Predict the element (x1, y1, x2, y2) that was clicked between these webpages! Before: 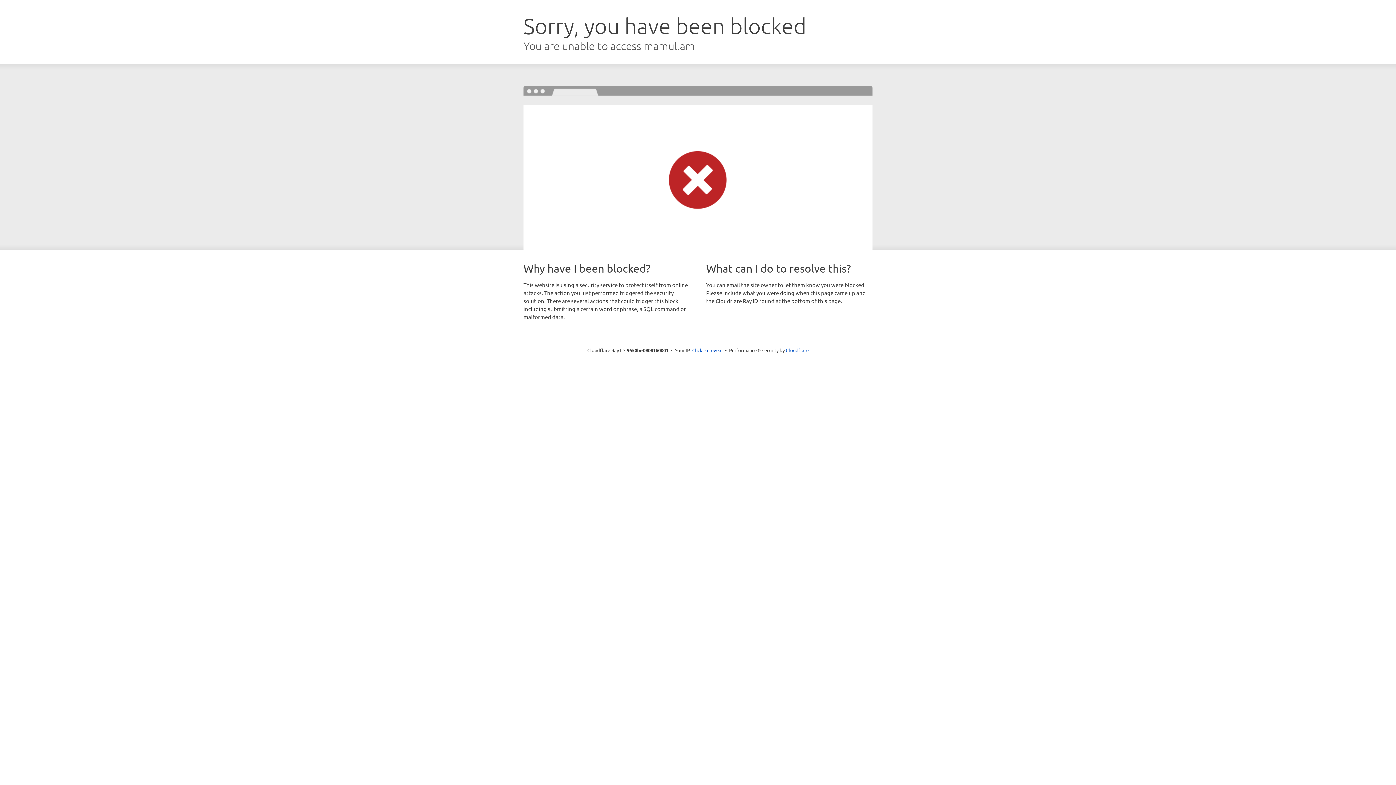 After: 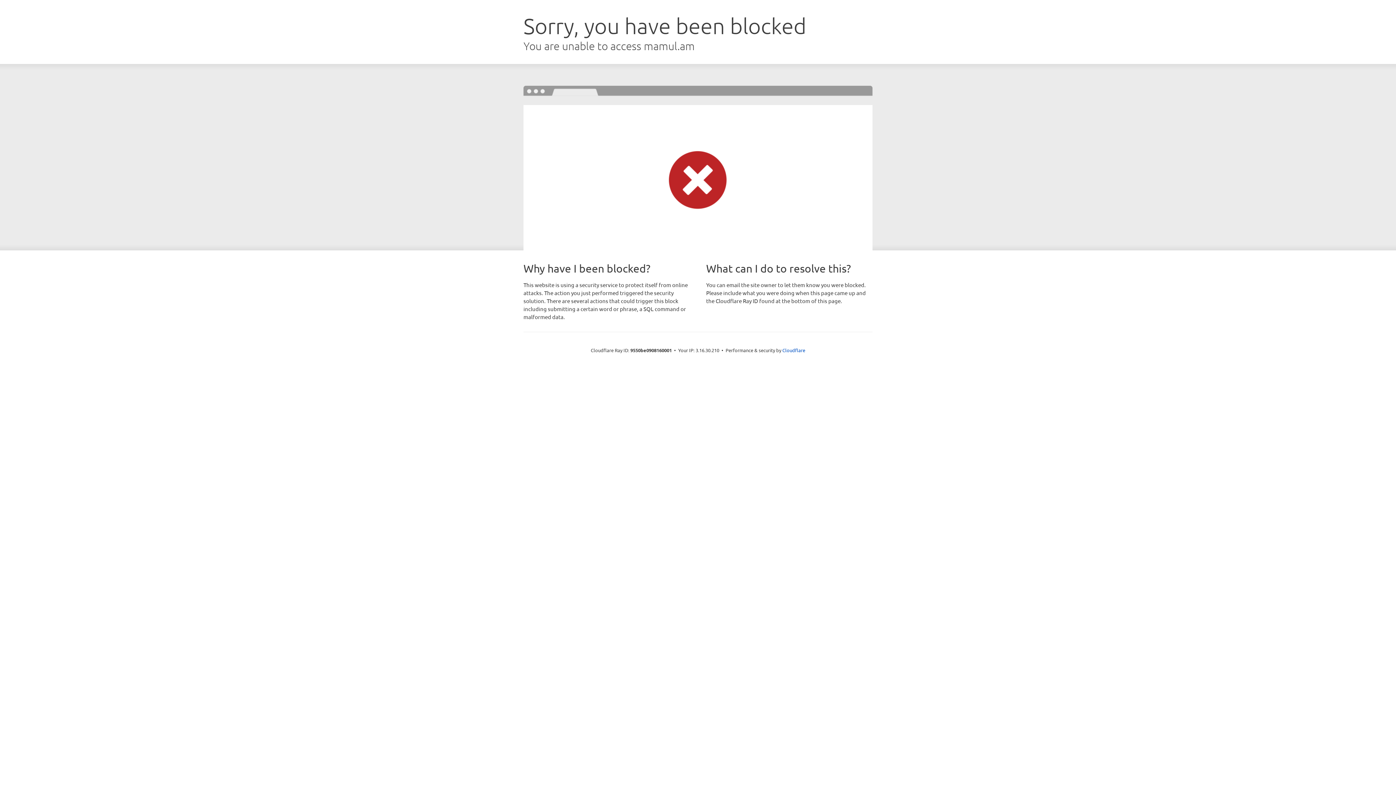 Action: label: Click to reveal bbox: (692, 346, 722, 353)